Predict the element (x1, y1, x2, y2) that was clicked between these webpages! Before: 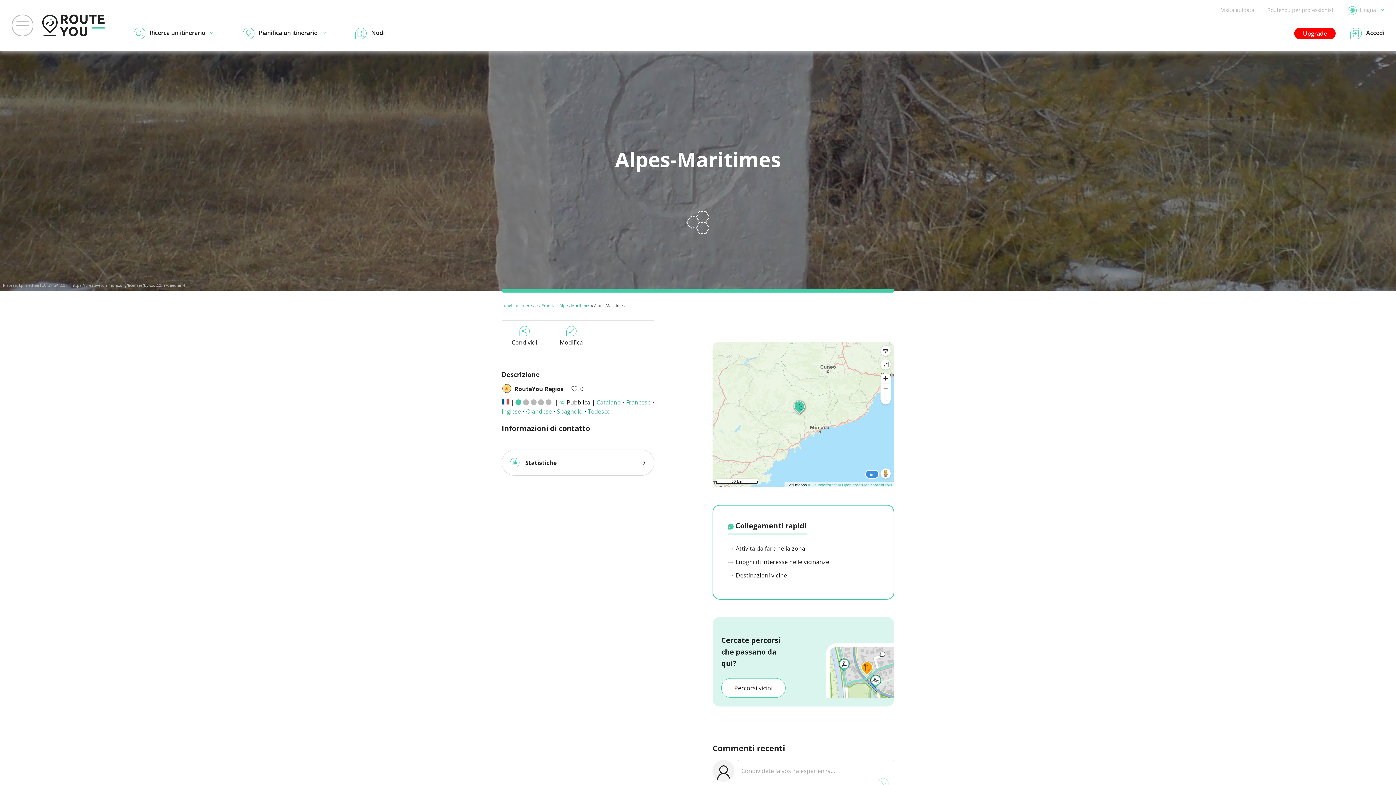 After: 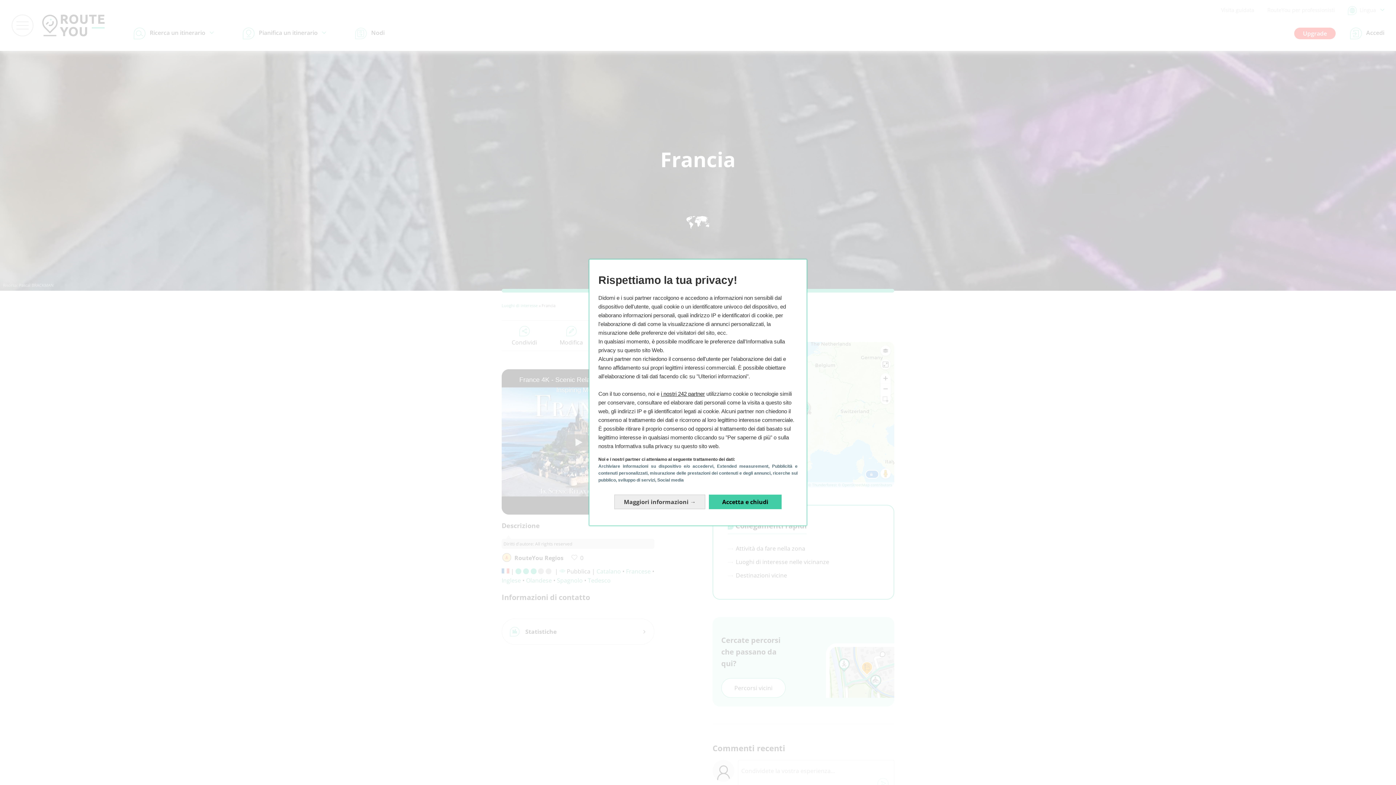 Action: bbox: (541, 302, 555, 308) label: Francia